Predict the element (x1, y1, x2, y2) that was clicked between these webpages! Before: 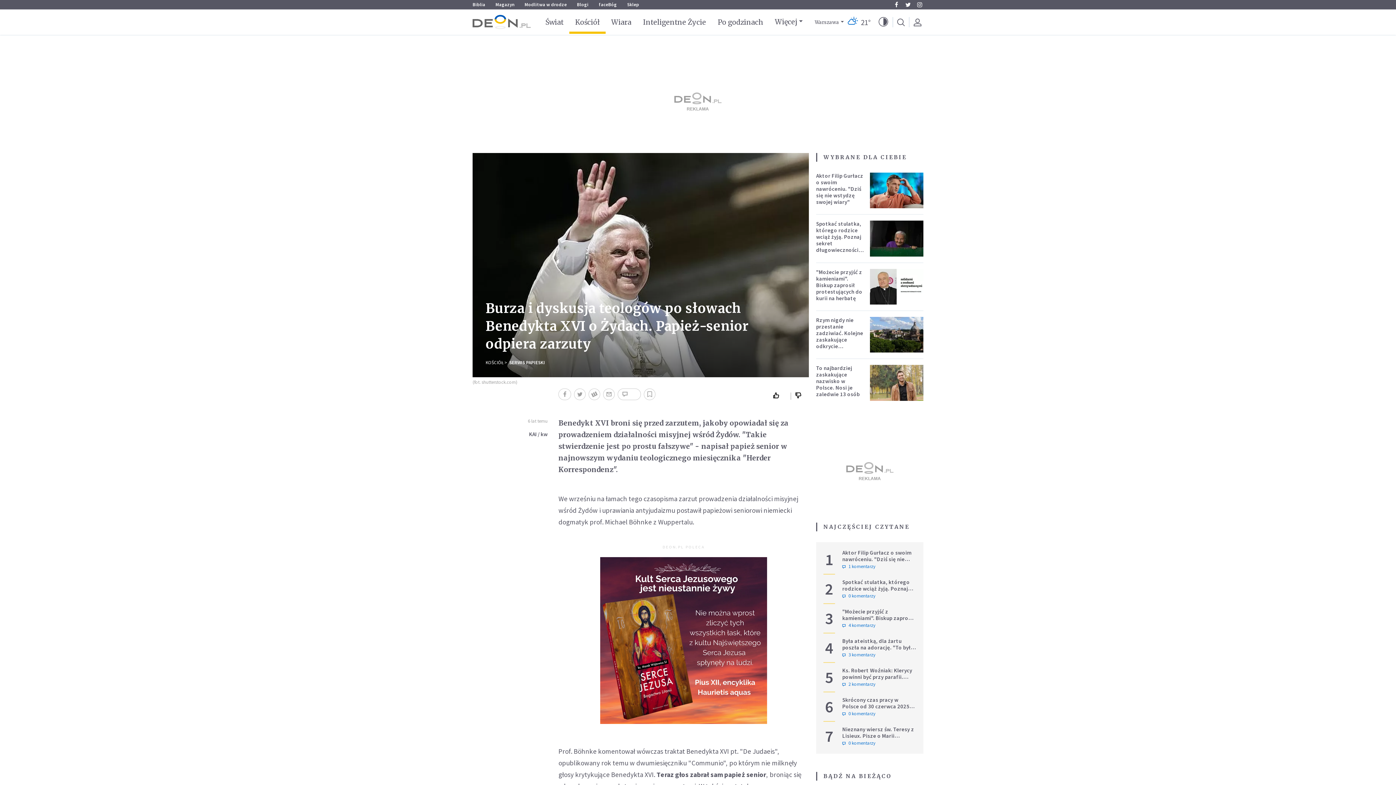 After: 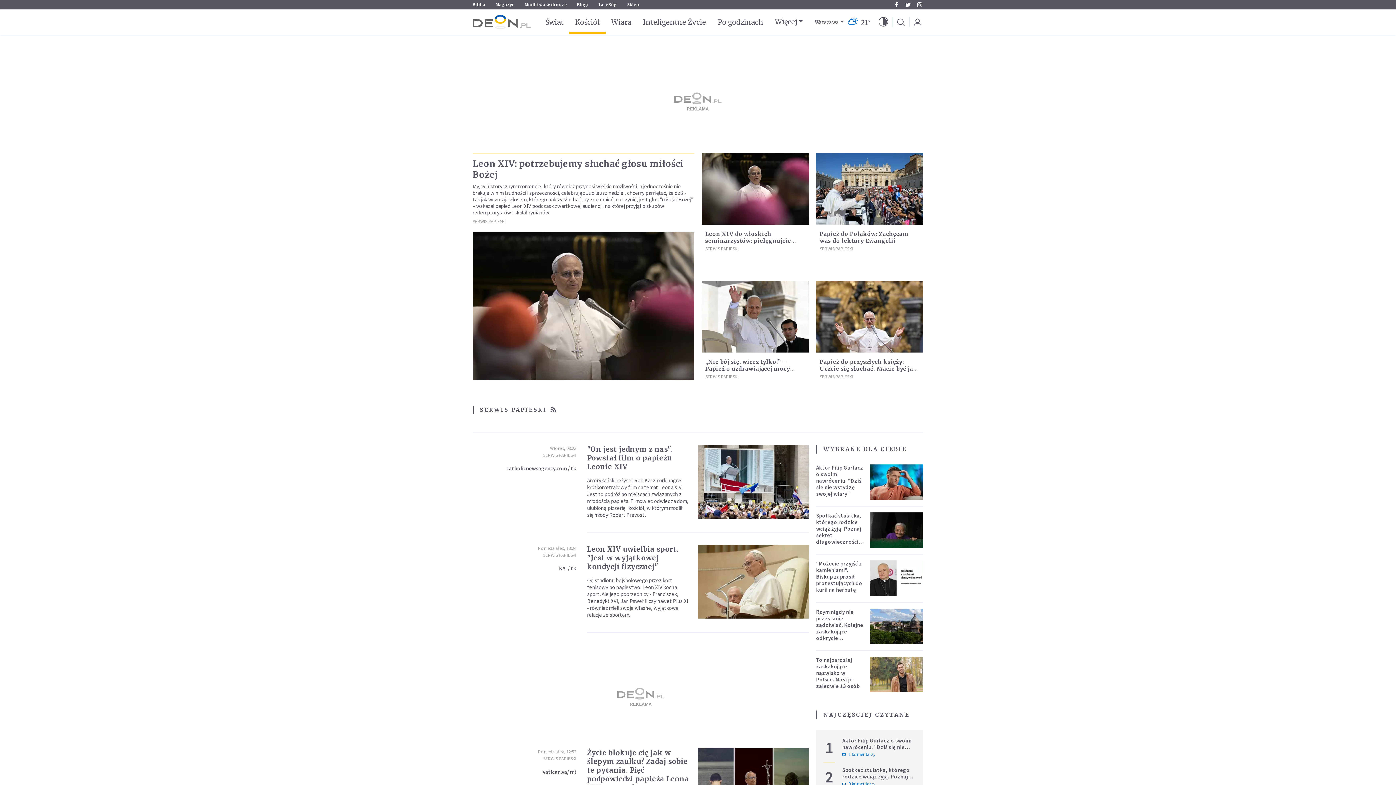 Action: label: SERWIS PAPIESKI bbox: (509, 359, 545, 365)